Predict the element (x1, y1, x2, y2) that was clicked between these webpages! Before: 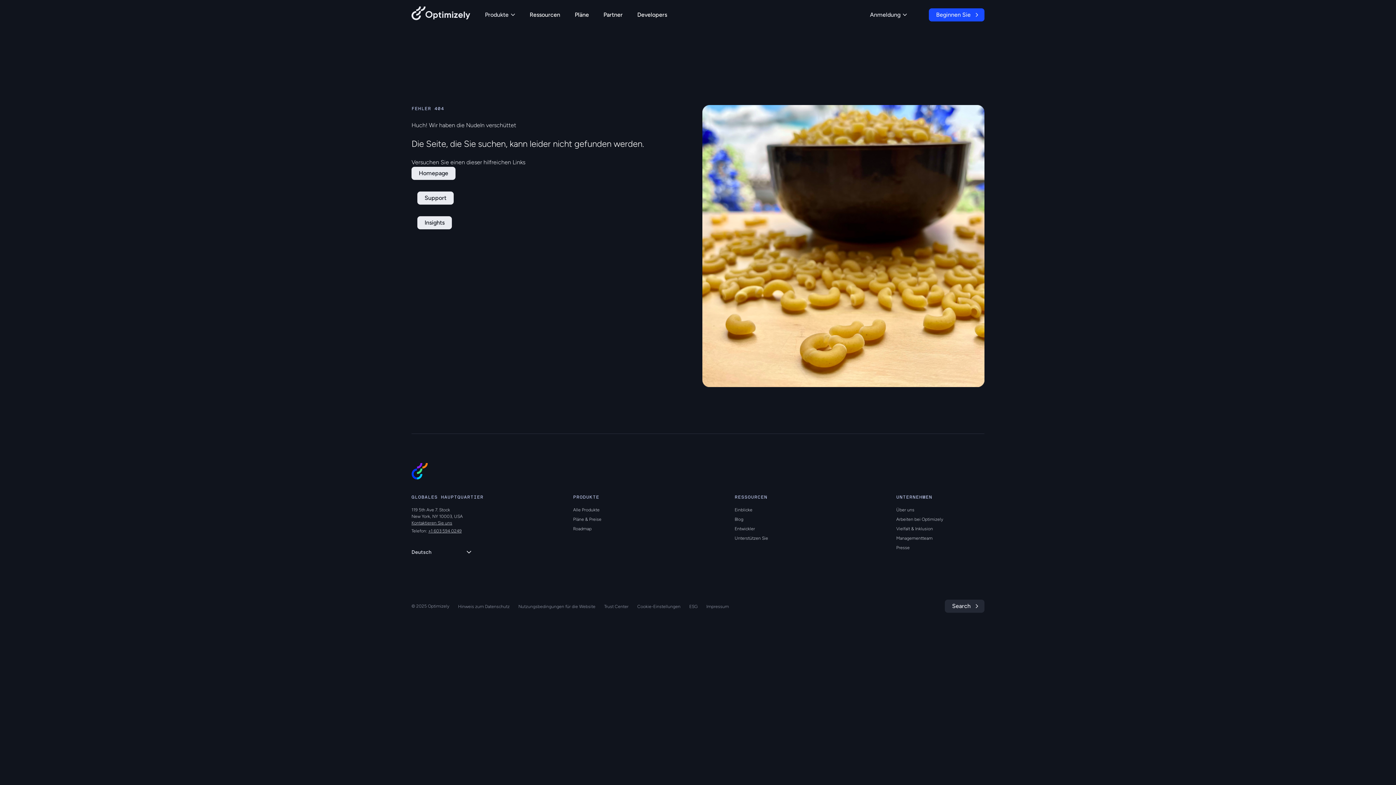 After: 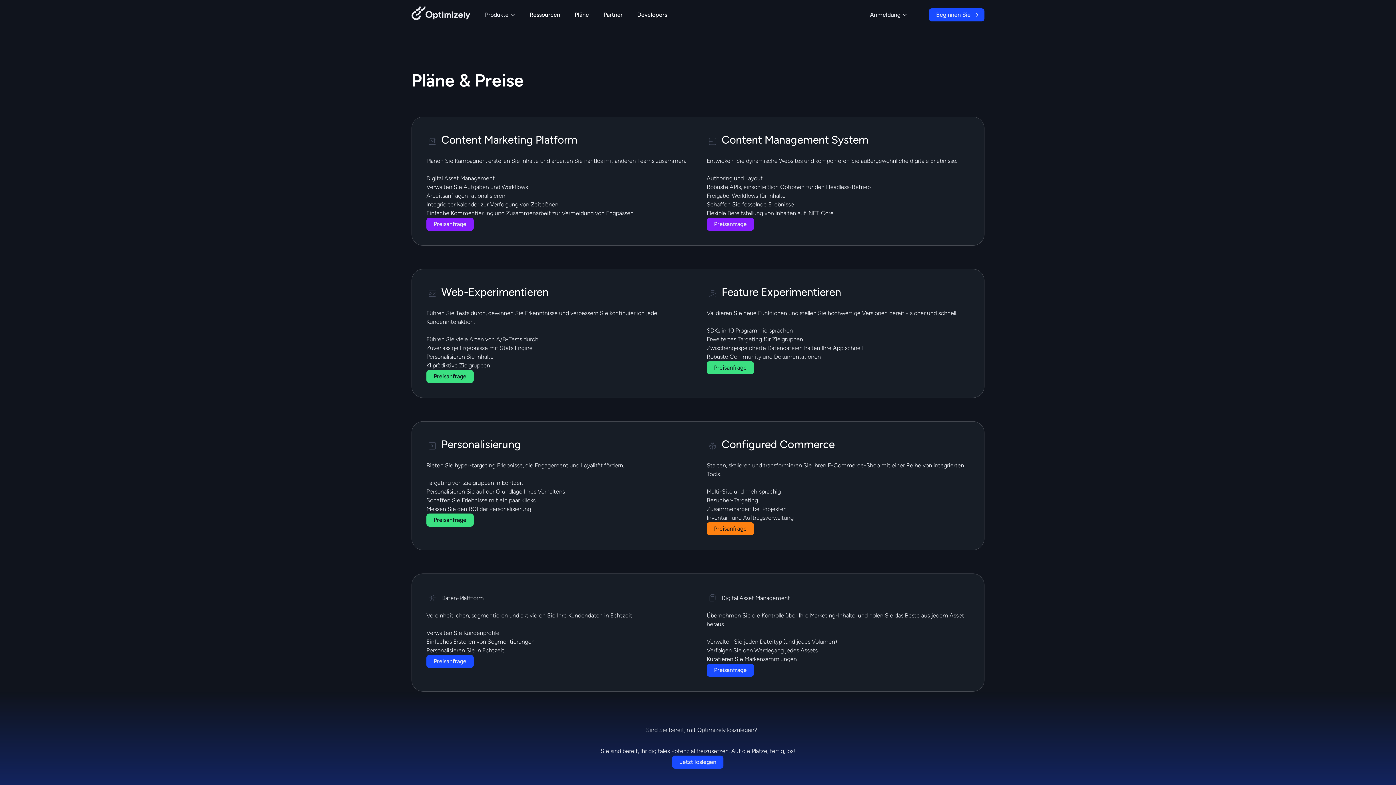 Action: bbox: (573, 516, 601, 522) label: Pläne & Preise